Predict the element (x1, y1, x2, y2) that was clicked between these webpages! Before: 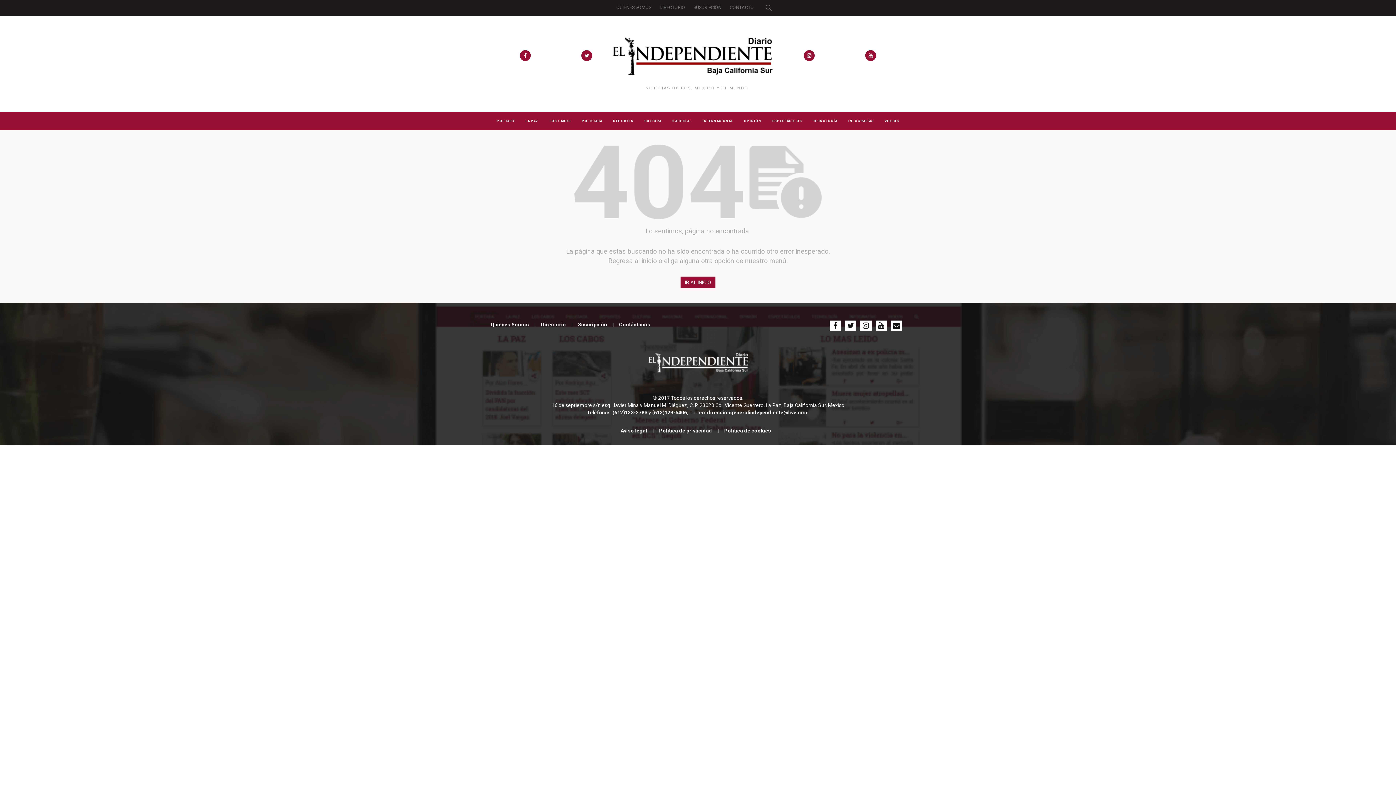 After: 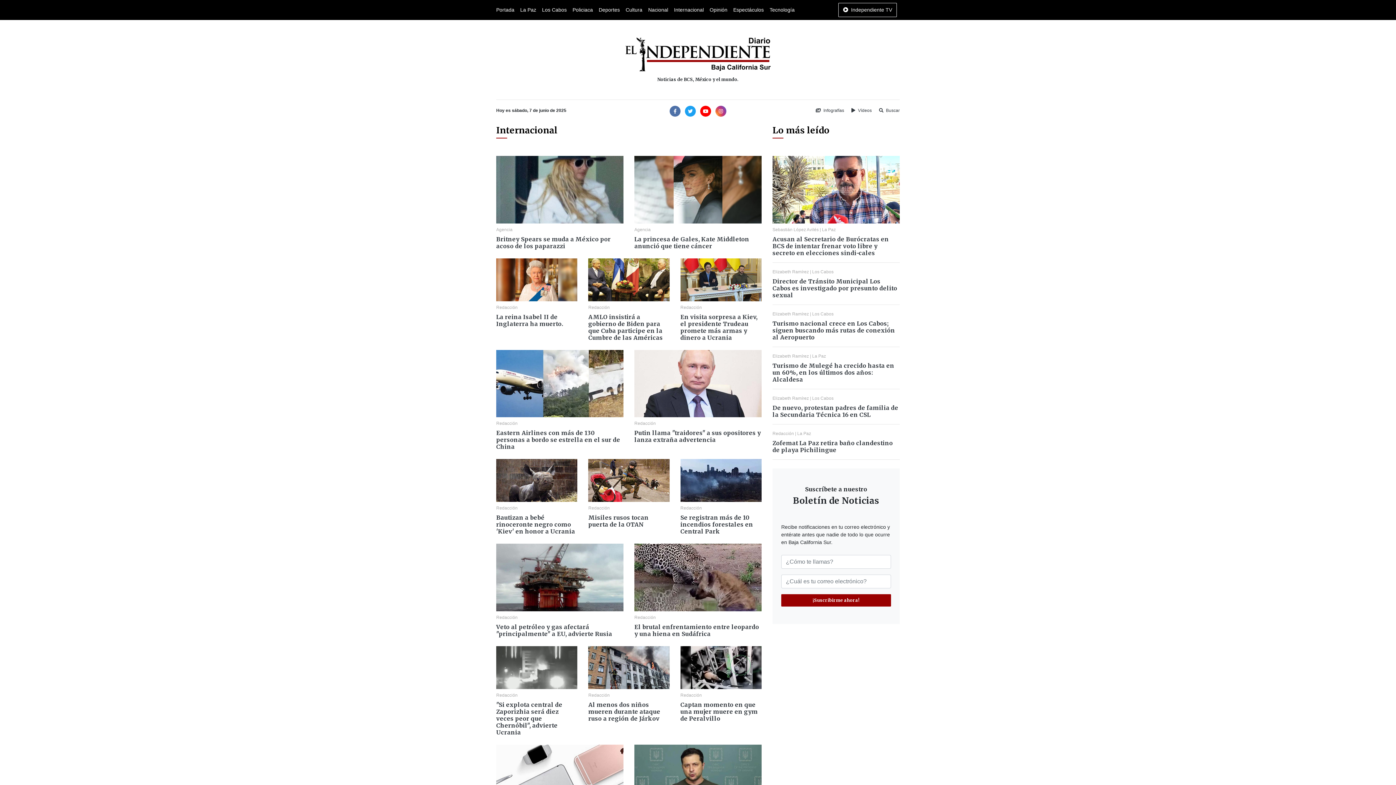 Action: label: INTERNACIONAL bbox: (697, 111, 738, 130)